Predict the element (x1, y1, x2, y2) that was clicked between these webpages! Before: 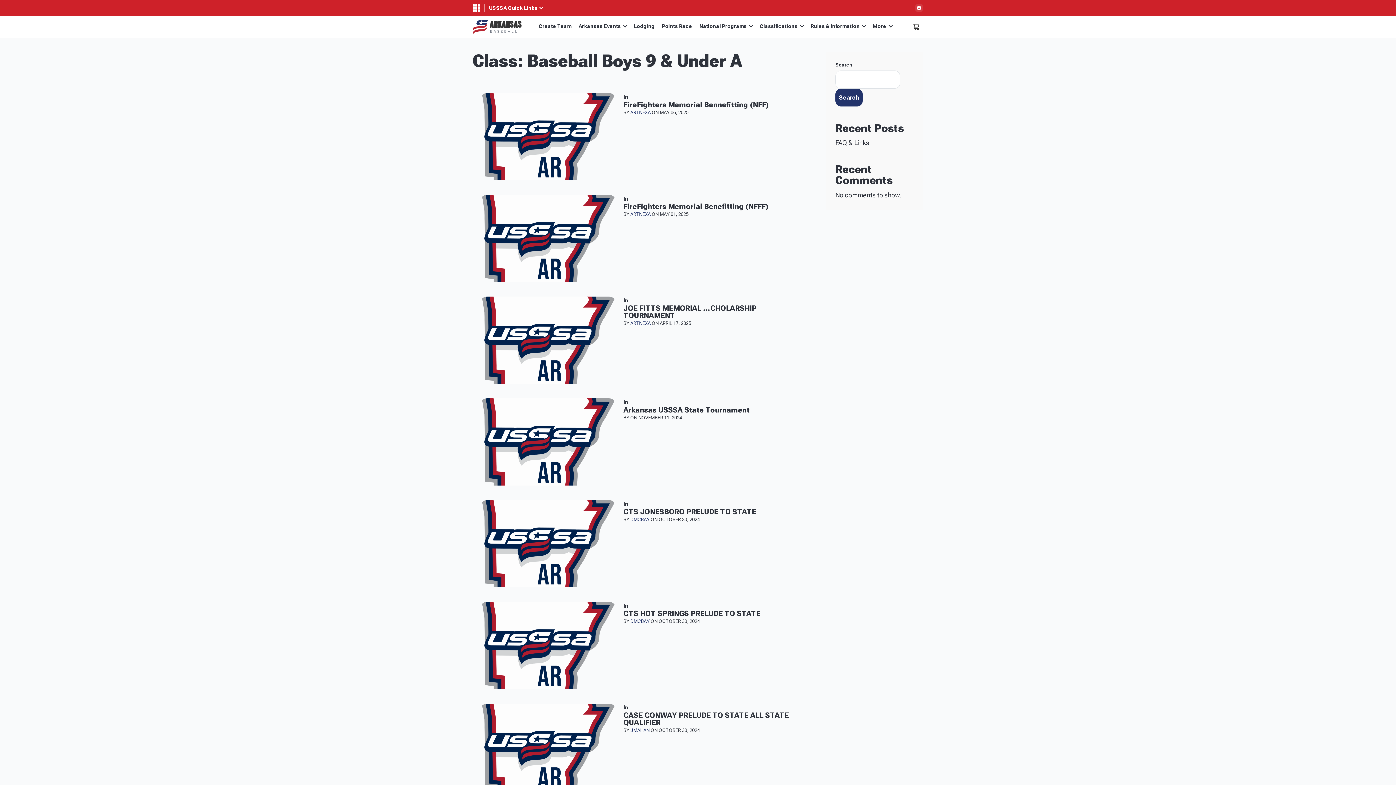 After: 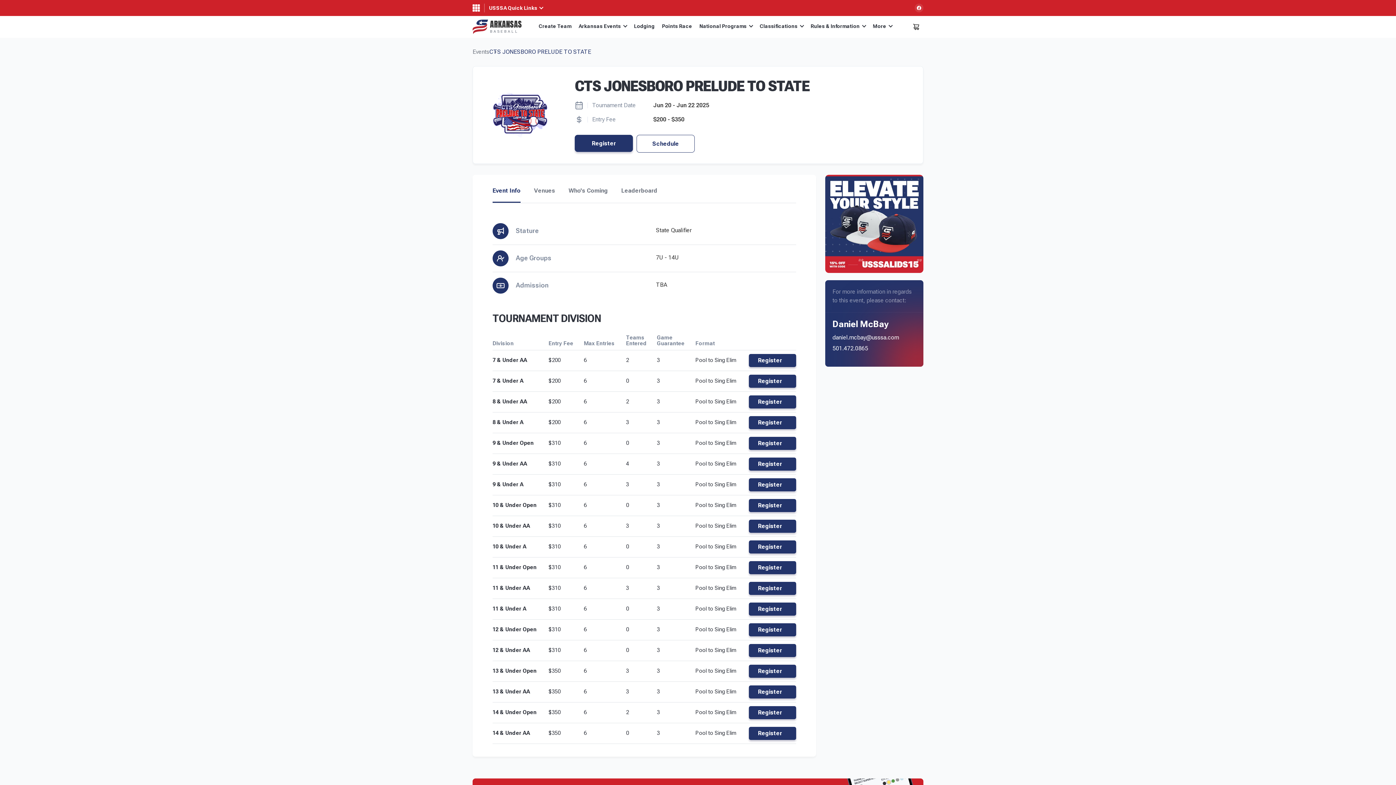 Action: bbox: (623, 507, 756, 516) label: CTS JONESBORO PRELUDE TO STATE